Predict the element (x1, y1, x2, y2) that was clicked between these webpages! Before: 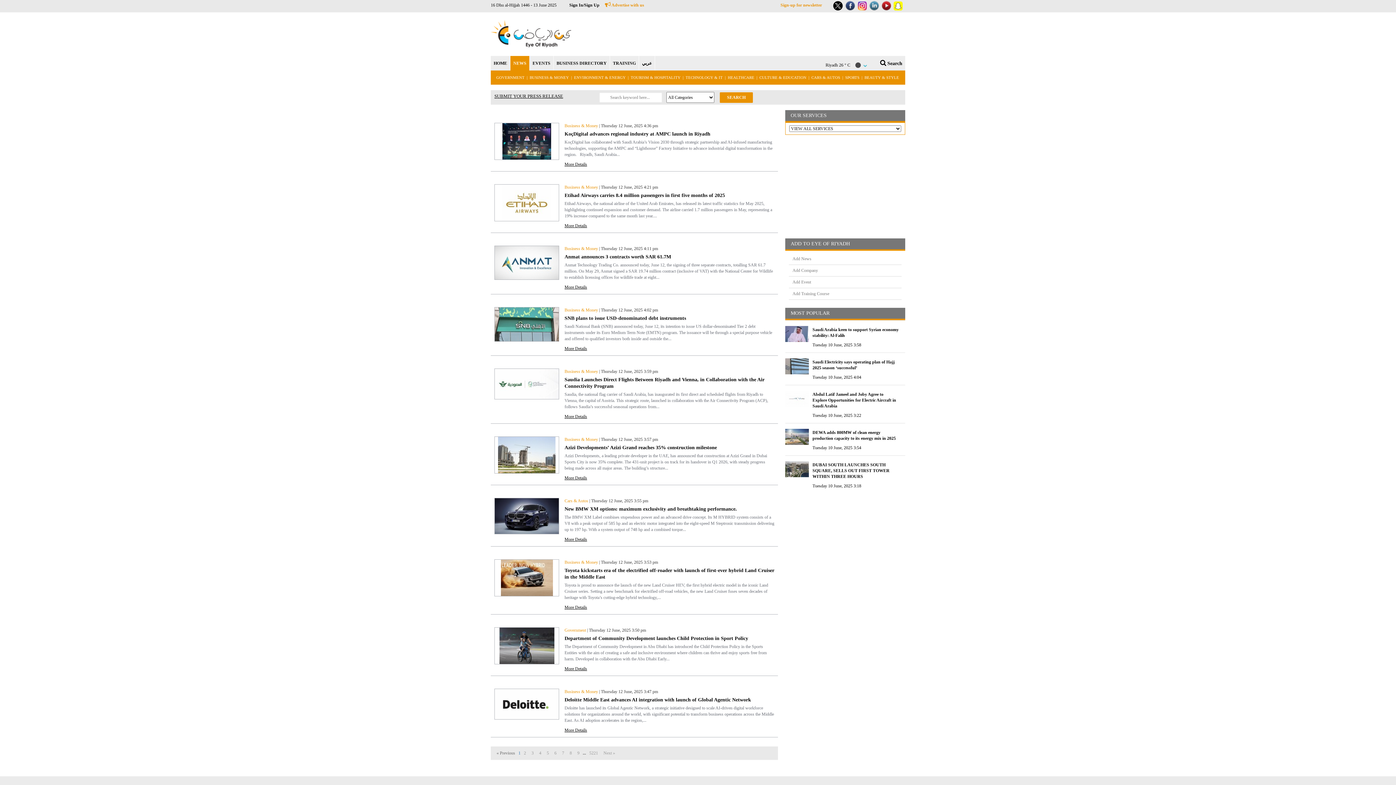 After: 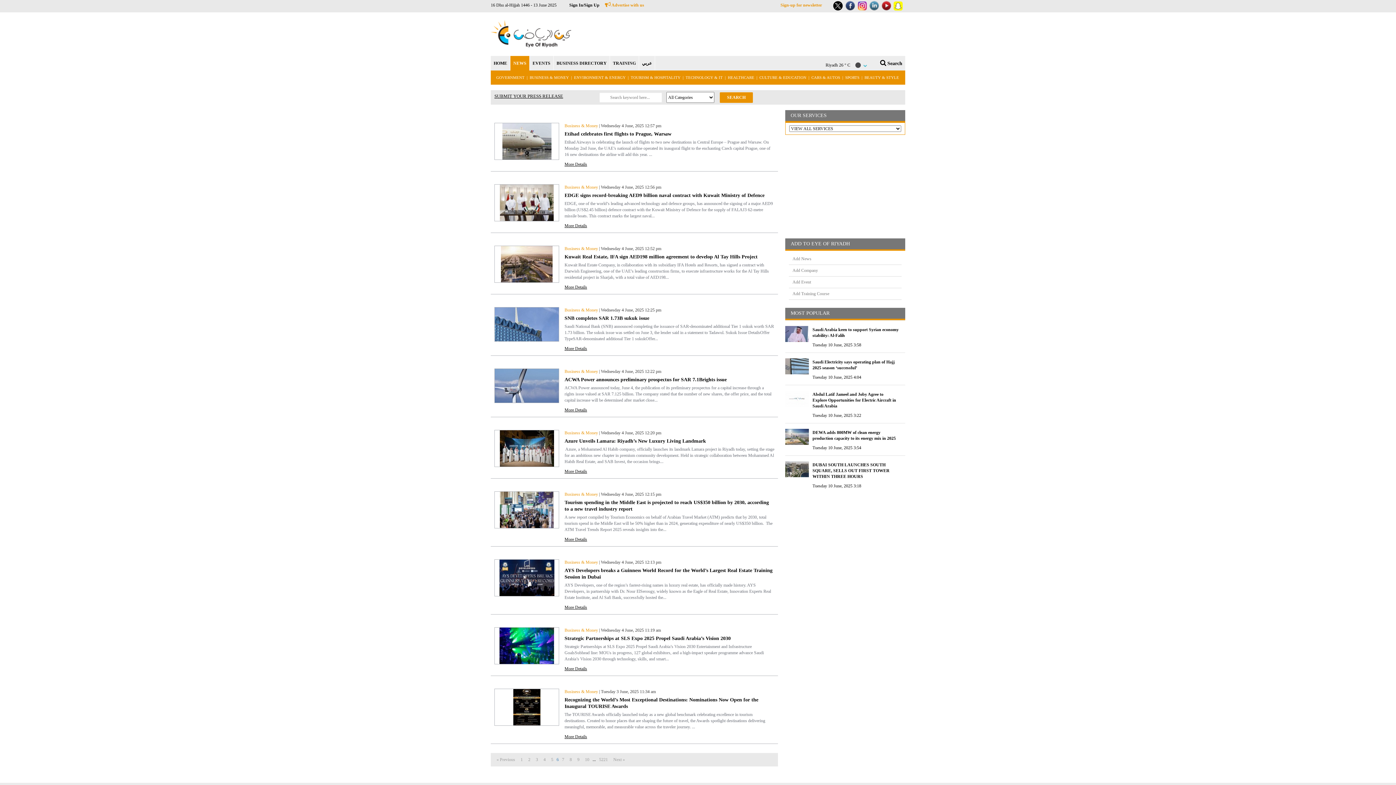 Action: bbox: (552, 748, 558, 758) label: 6